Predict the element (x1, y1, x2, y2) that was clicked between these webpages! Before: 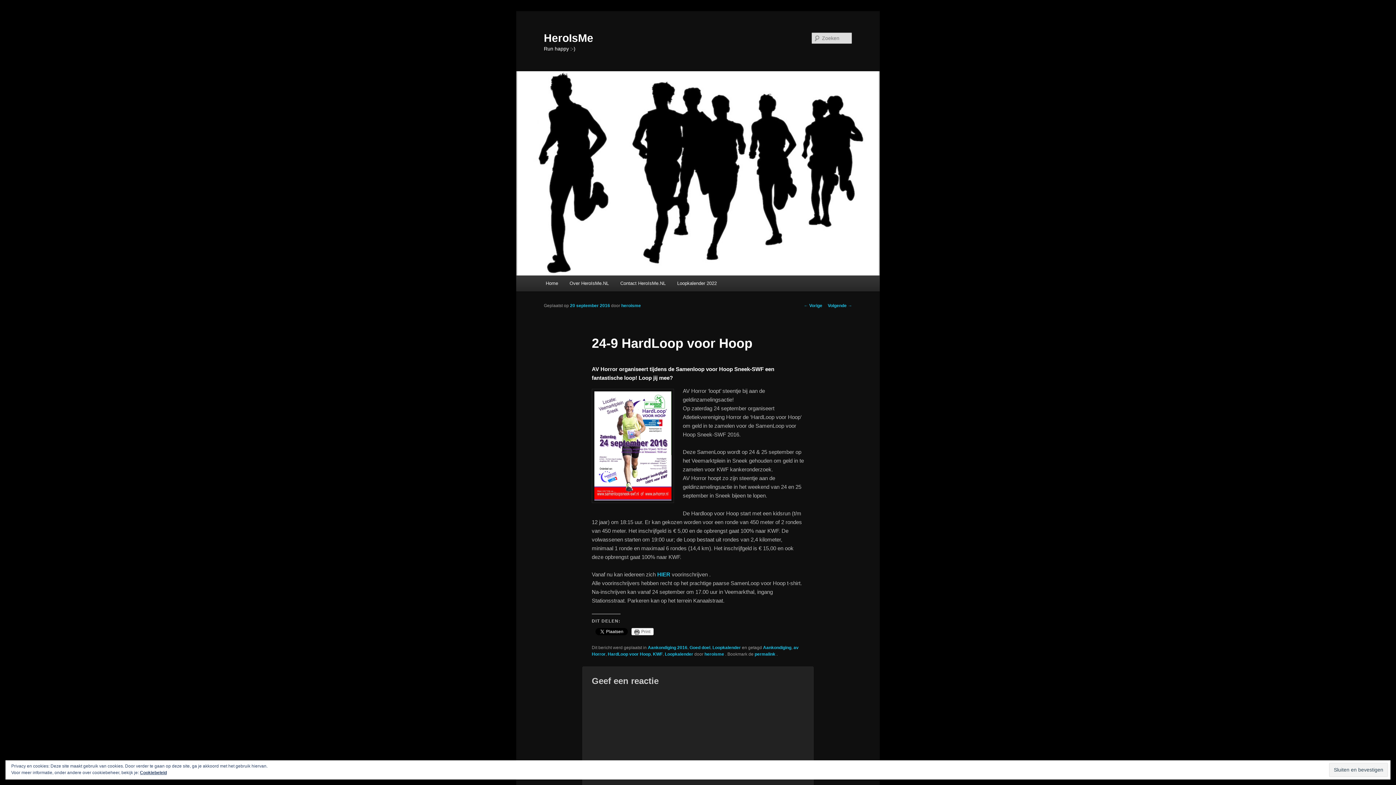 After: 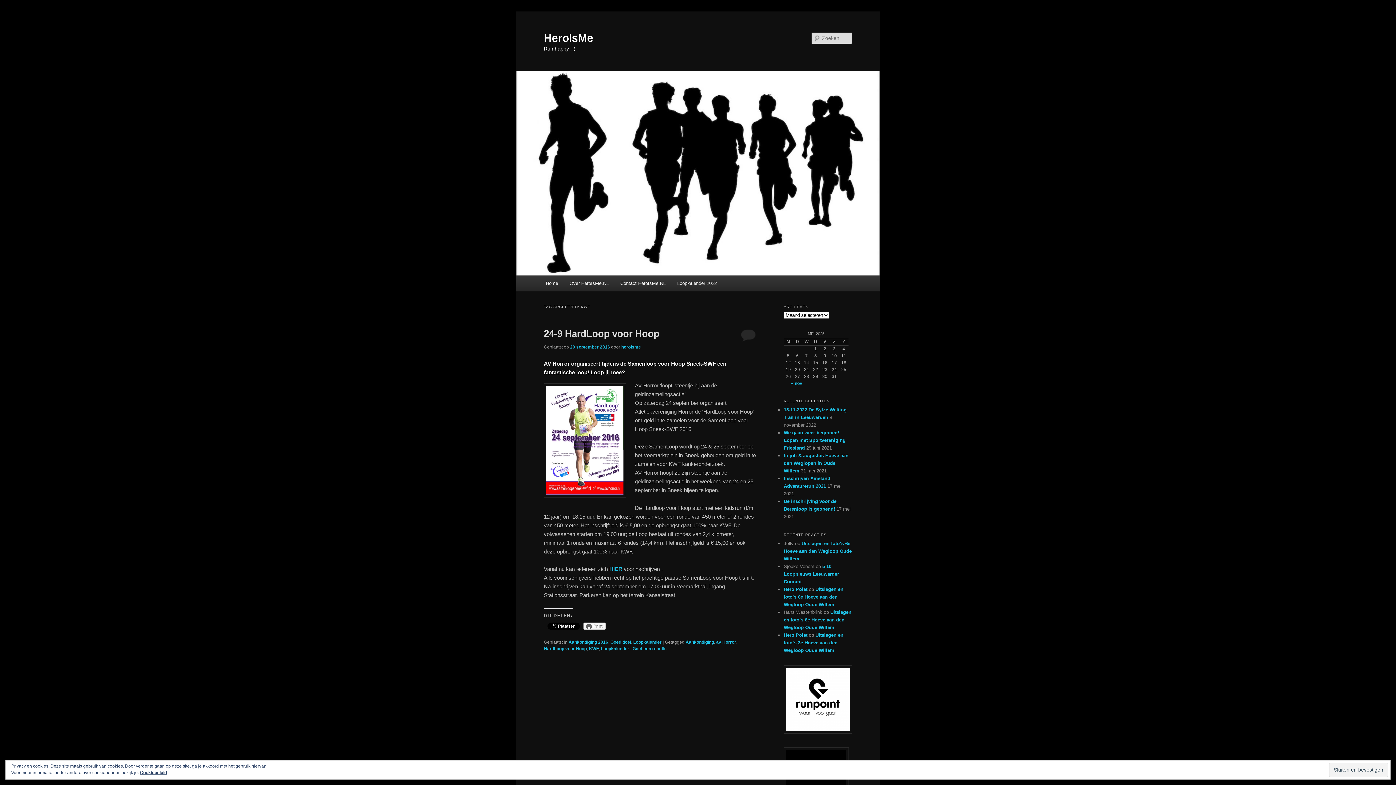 Action: bbox: (653, 652, 662, 657) label: KWF